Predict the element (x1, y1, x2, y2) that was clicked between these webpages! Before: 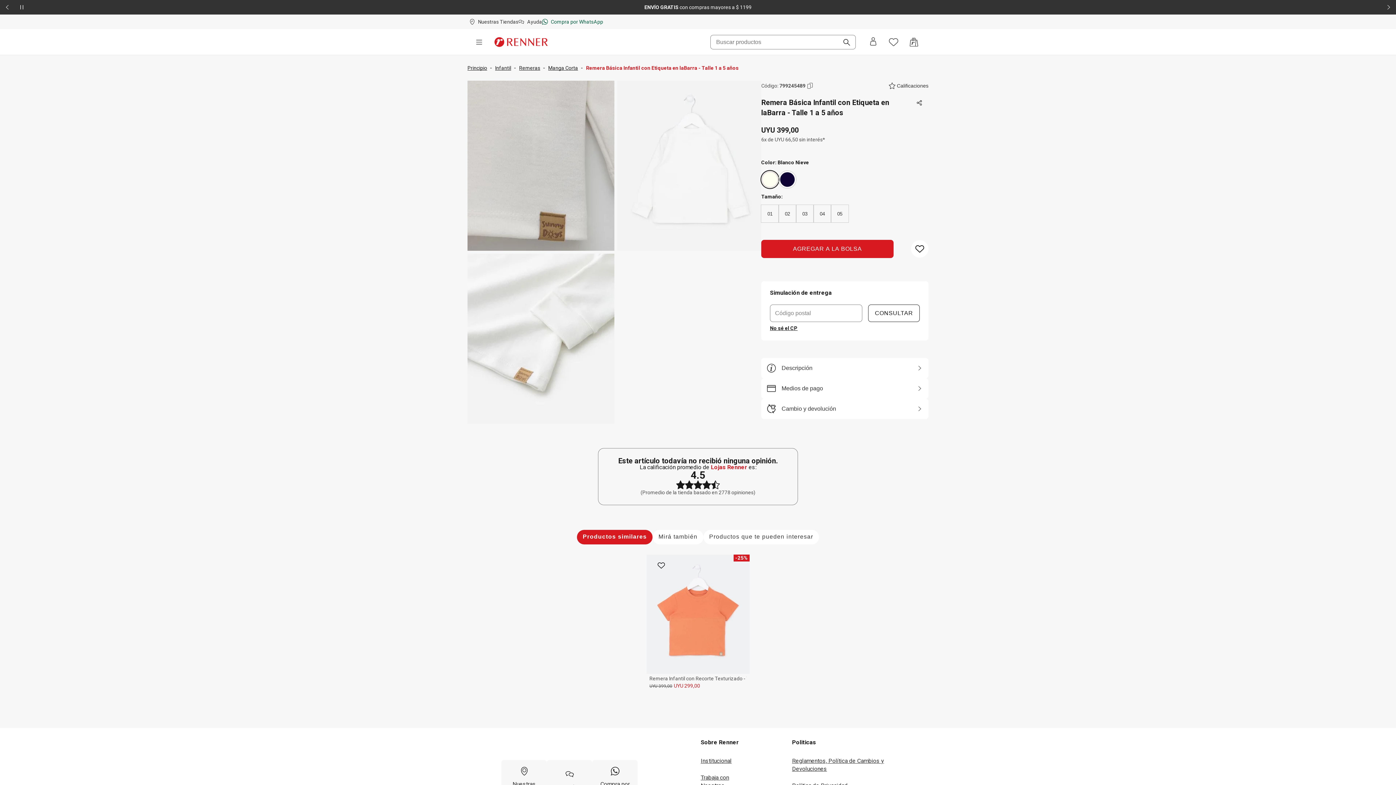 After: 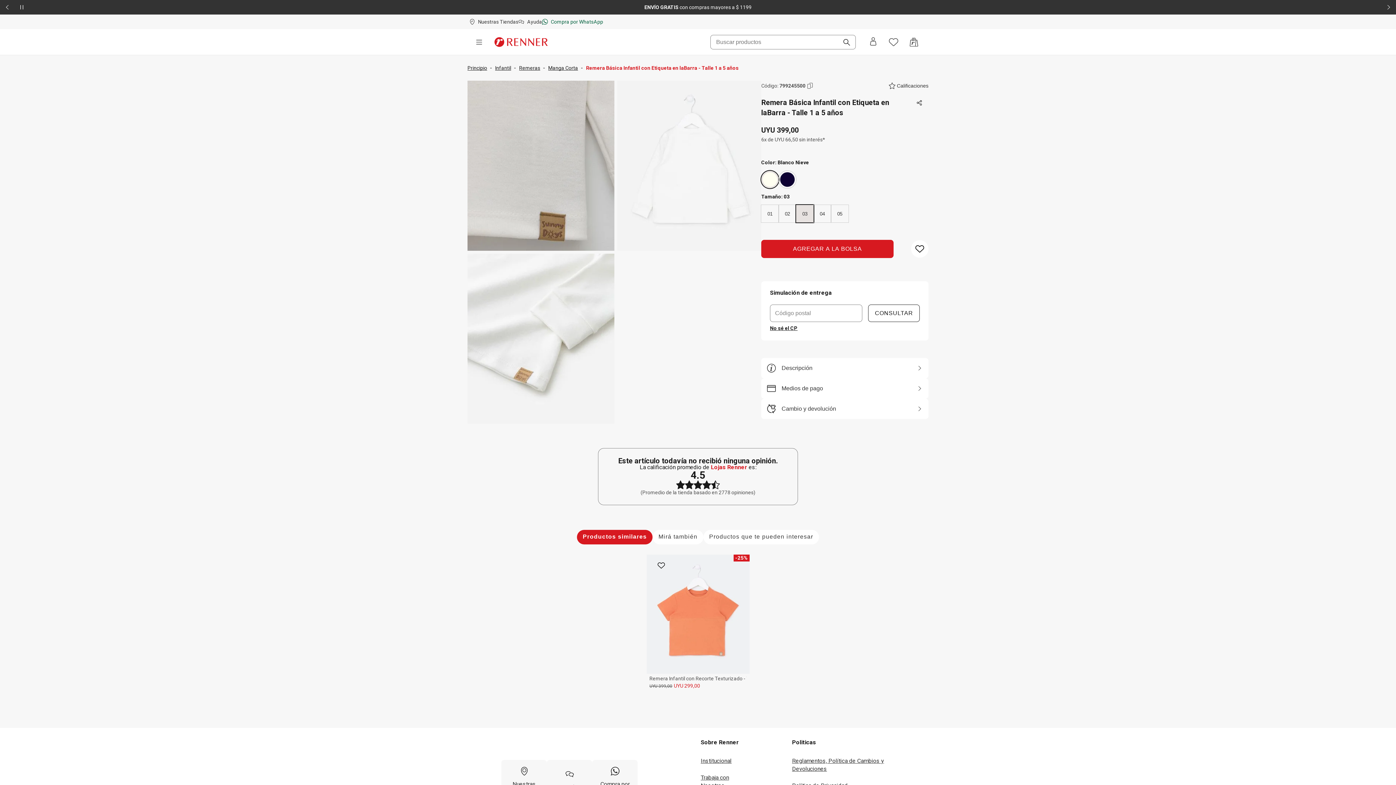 Action: label: 03 bbox: (796, 205, 813, 222)